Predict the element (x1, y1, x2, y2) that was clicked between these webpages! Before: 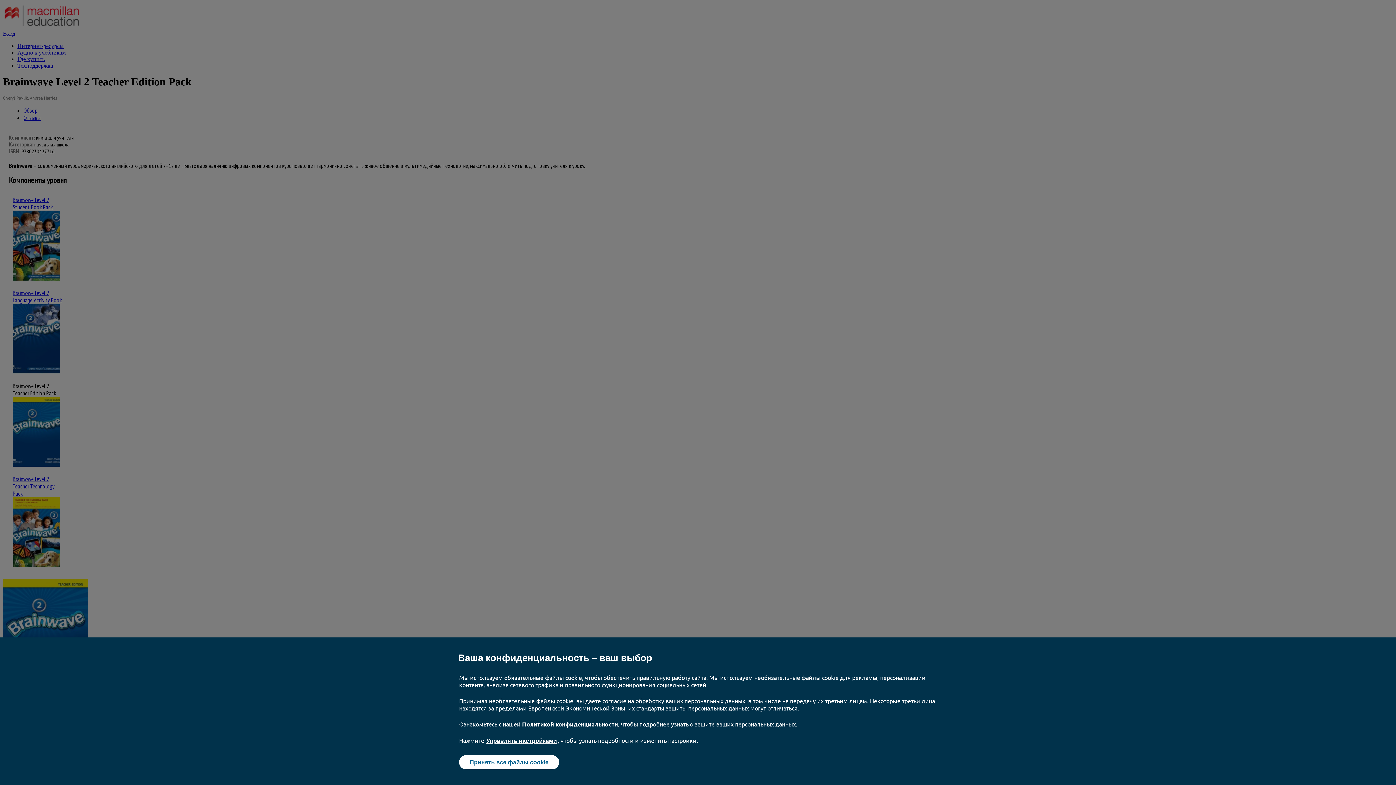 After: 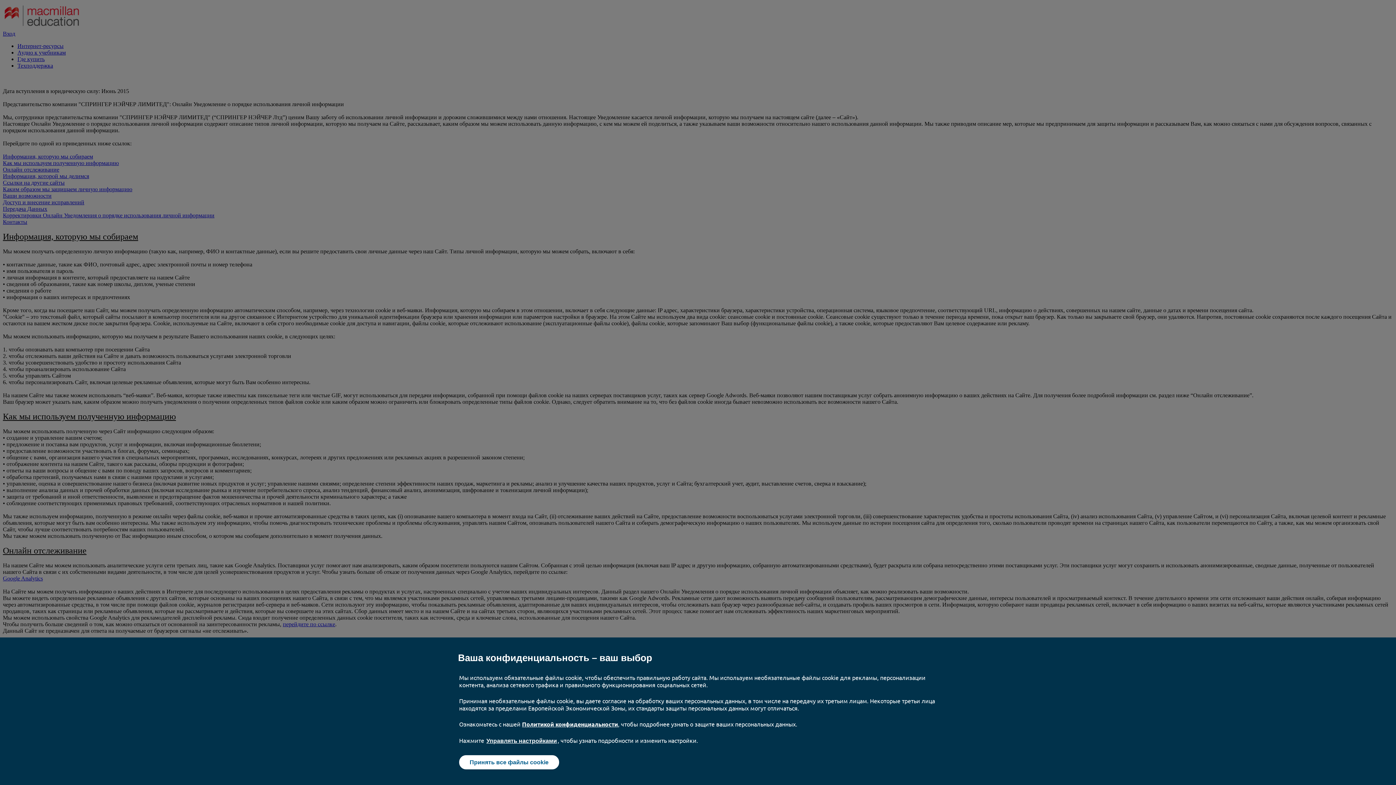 Action: bbox: (522, 720, 618, 728) label: Политикой конфиденциальности